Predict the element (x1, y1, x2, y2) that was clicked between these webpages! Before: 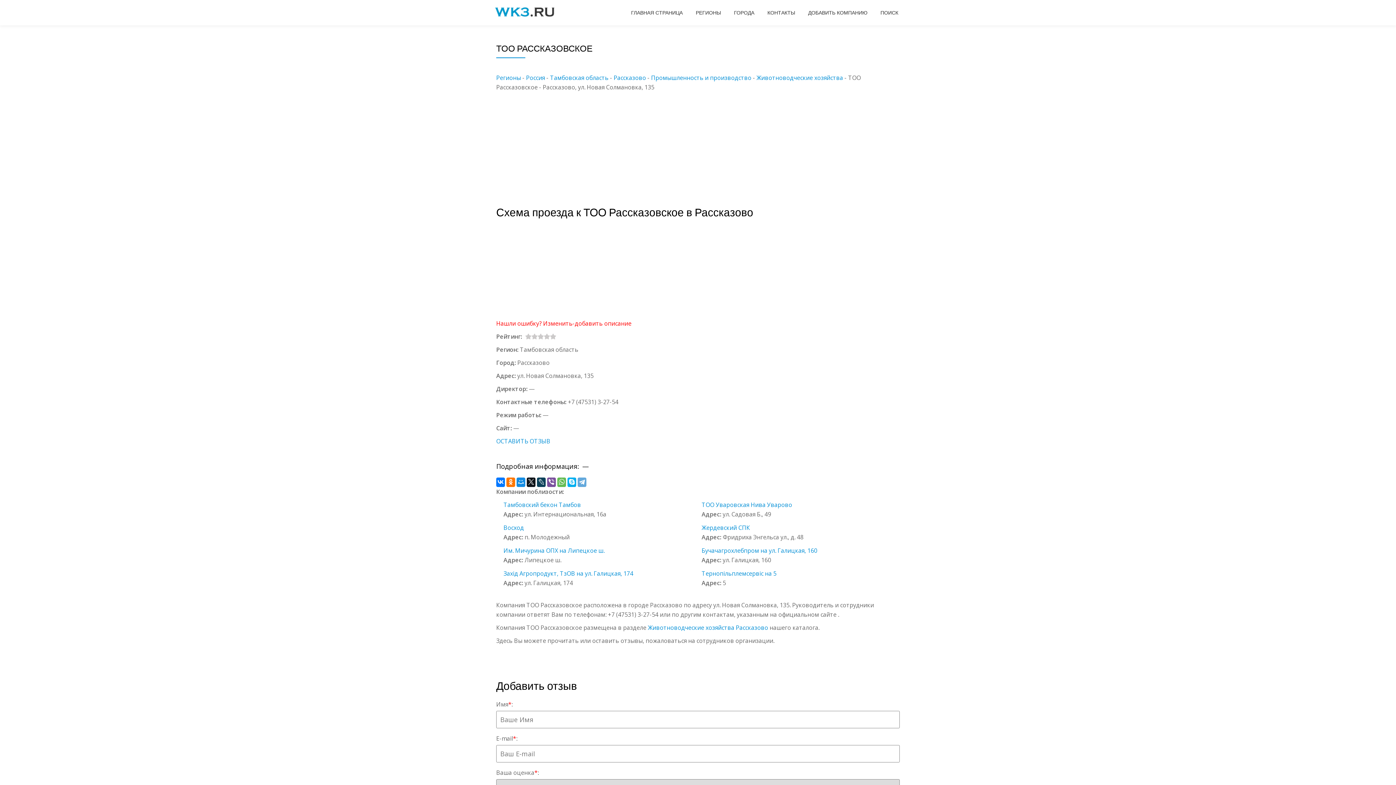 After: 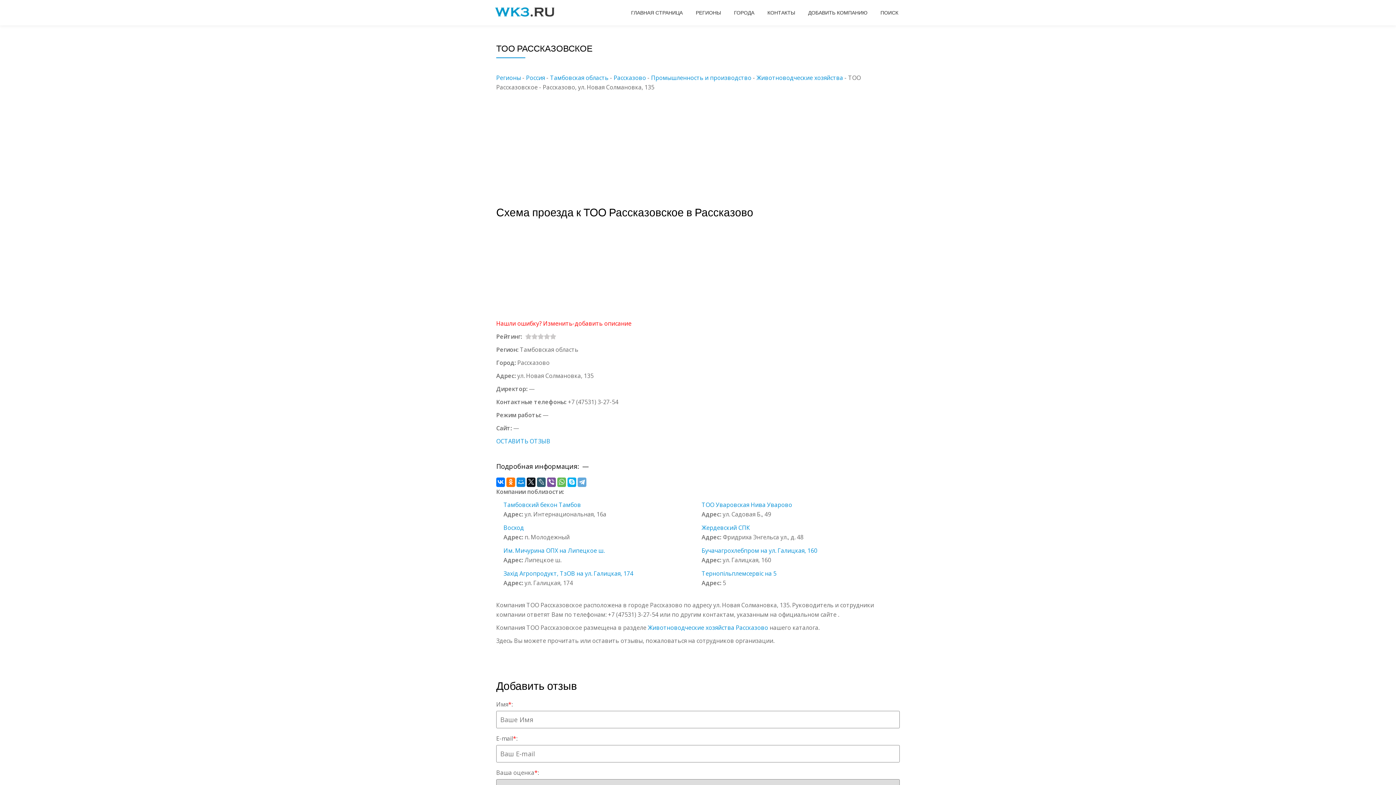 Action: bbox: (537, 477, 545, 487)